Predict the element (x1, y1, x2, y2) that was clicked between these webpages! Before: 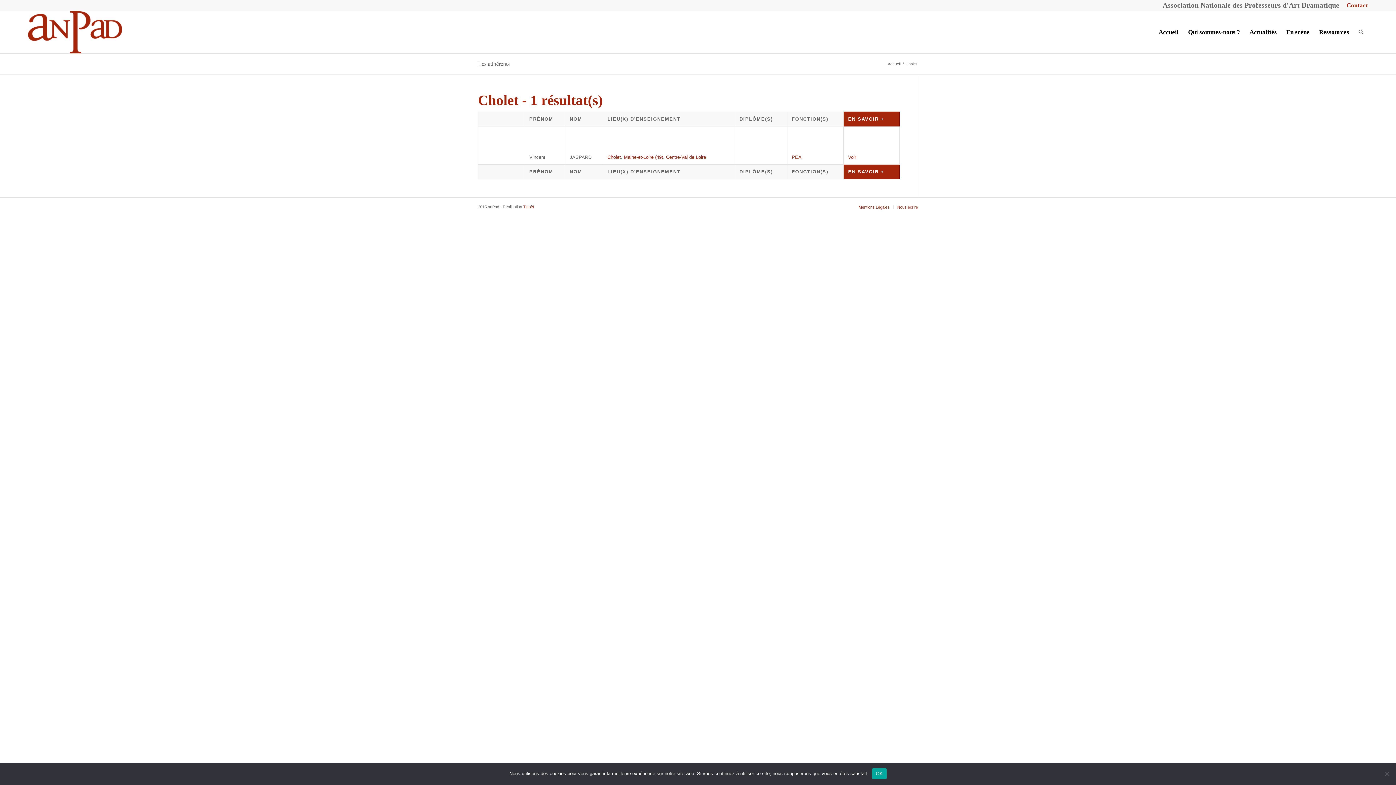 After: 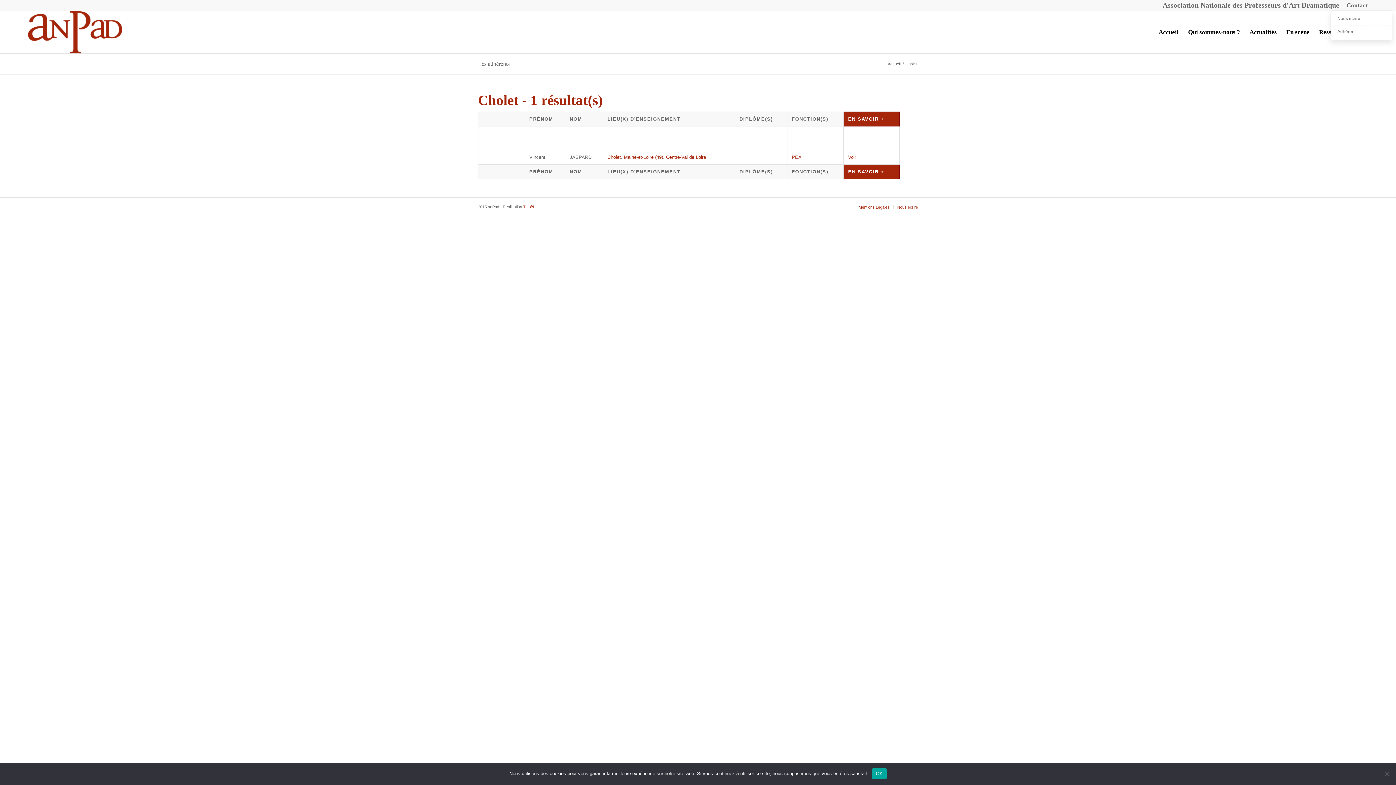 Action: label: Contact bbox: (1346, 0, 1368, 11)